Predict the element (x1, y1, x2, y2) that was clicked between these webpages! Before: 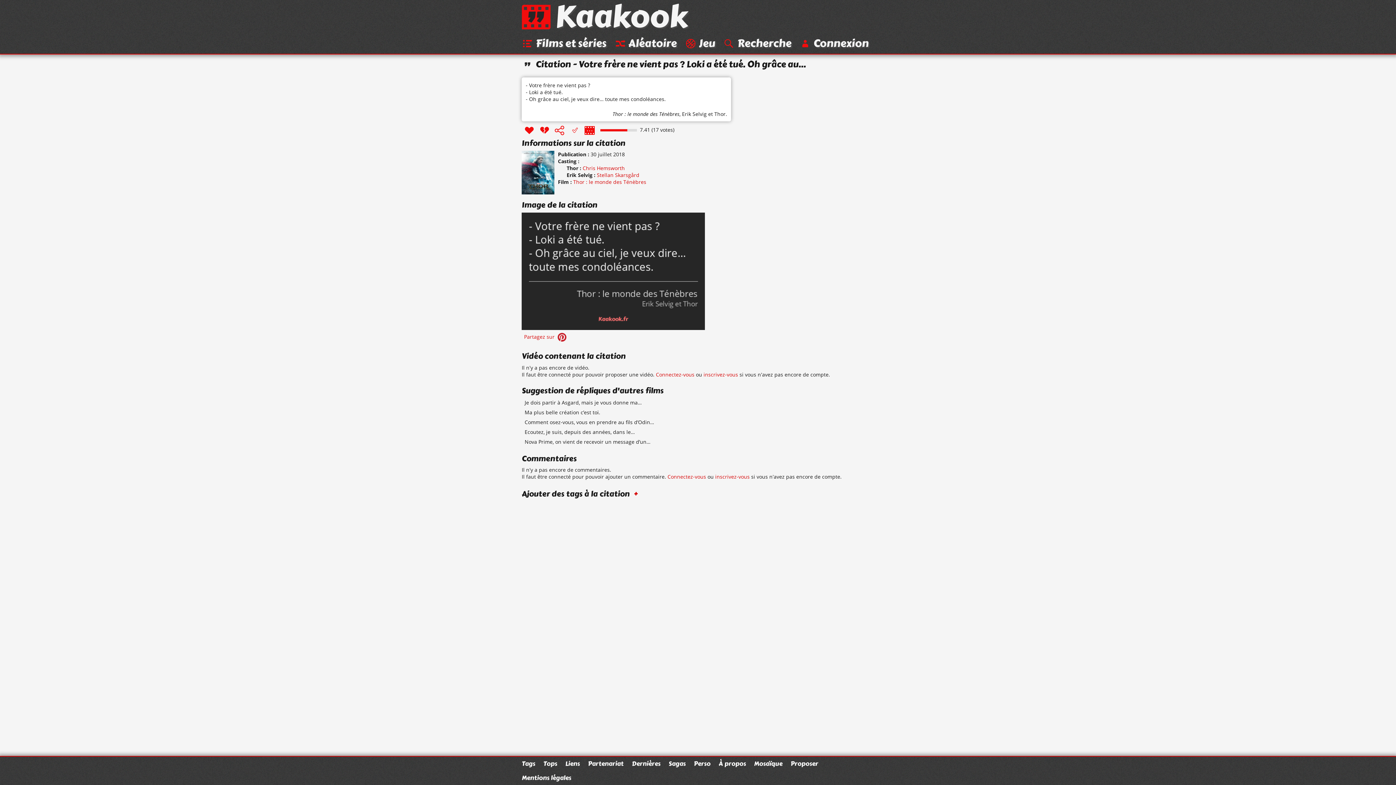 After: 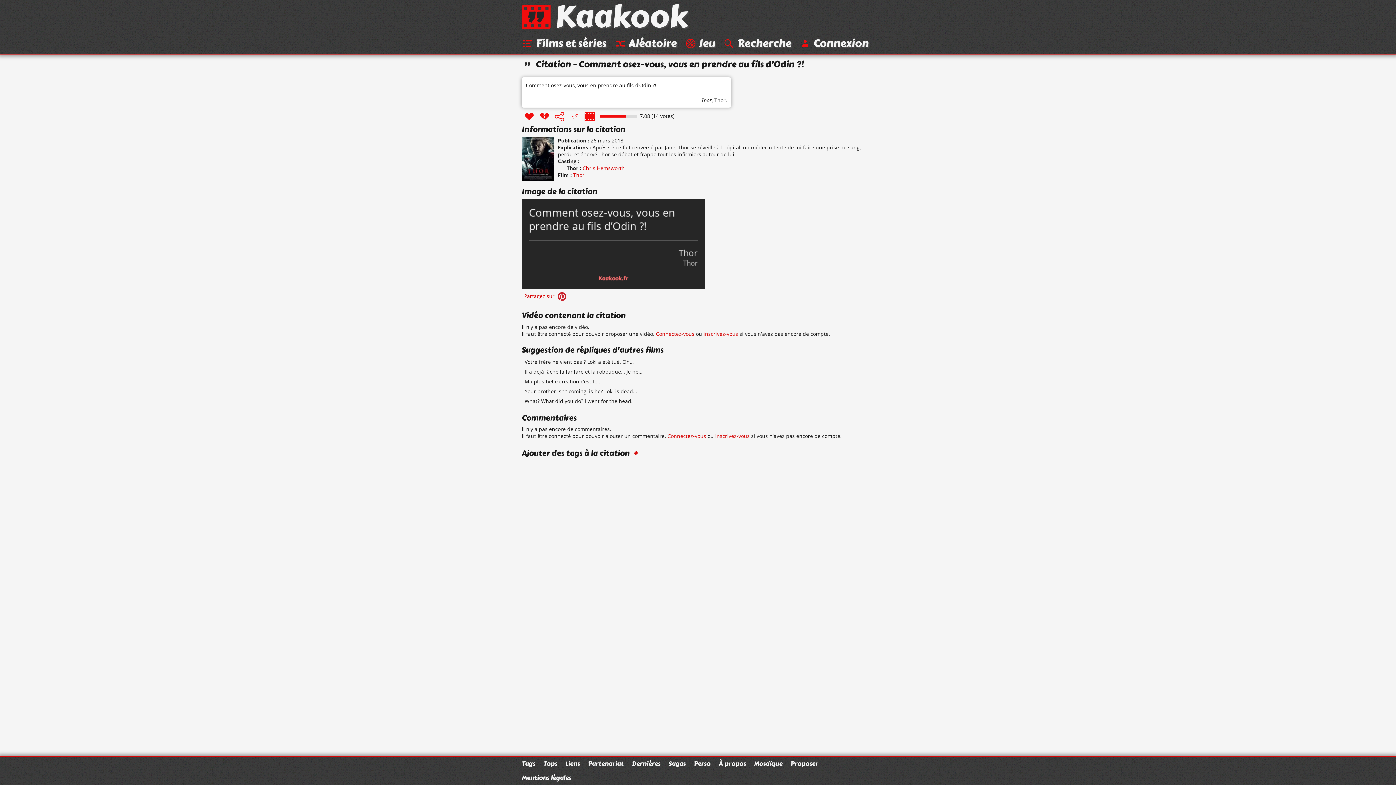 Action: label: Comment osez-vous, vous en prendre au fils d’Odin… bbox: (524, 419, 654, 425)